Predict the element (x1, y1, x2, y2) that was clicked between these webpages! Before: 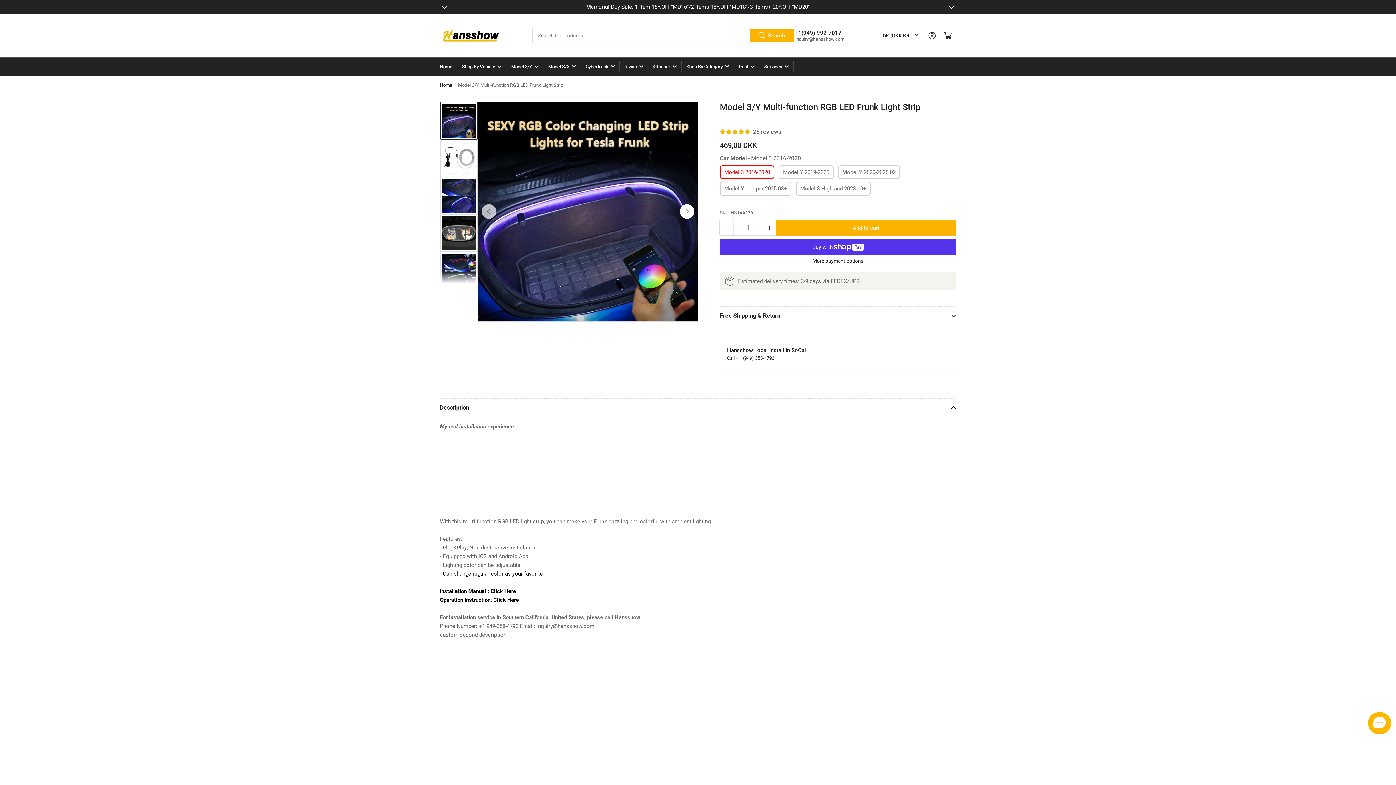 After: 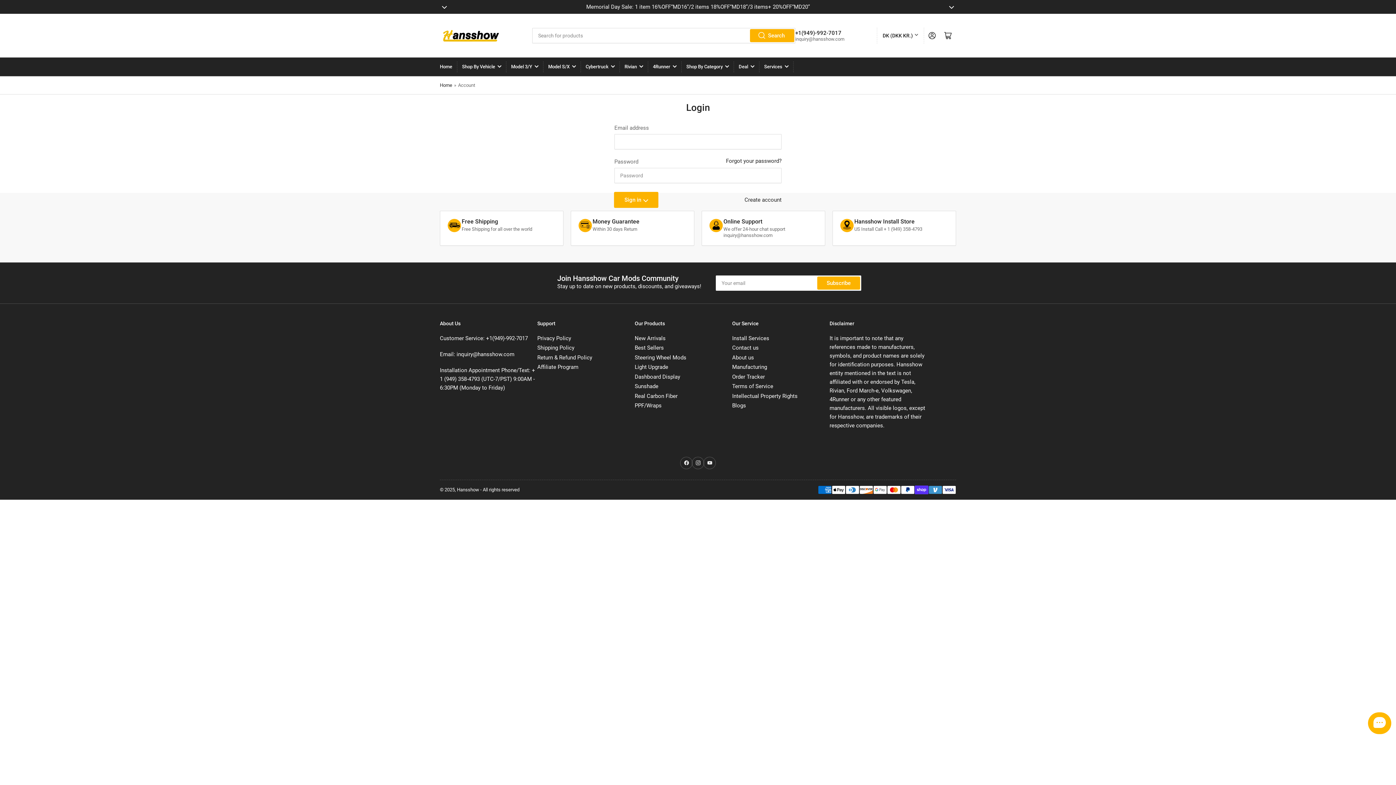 Action: label: Log in bbox: (924, 27, 940, 43)